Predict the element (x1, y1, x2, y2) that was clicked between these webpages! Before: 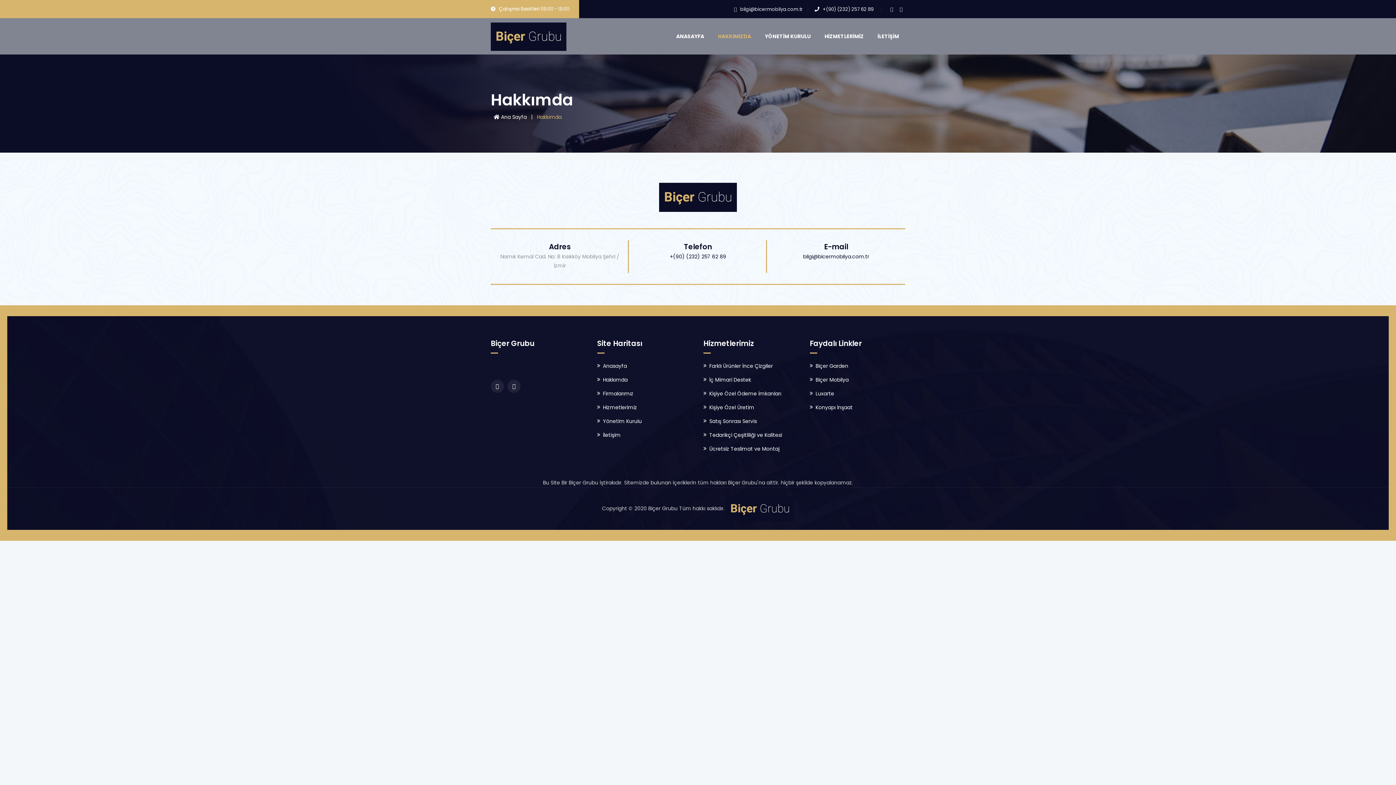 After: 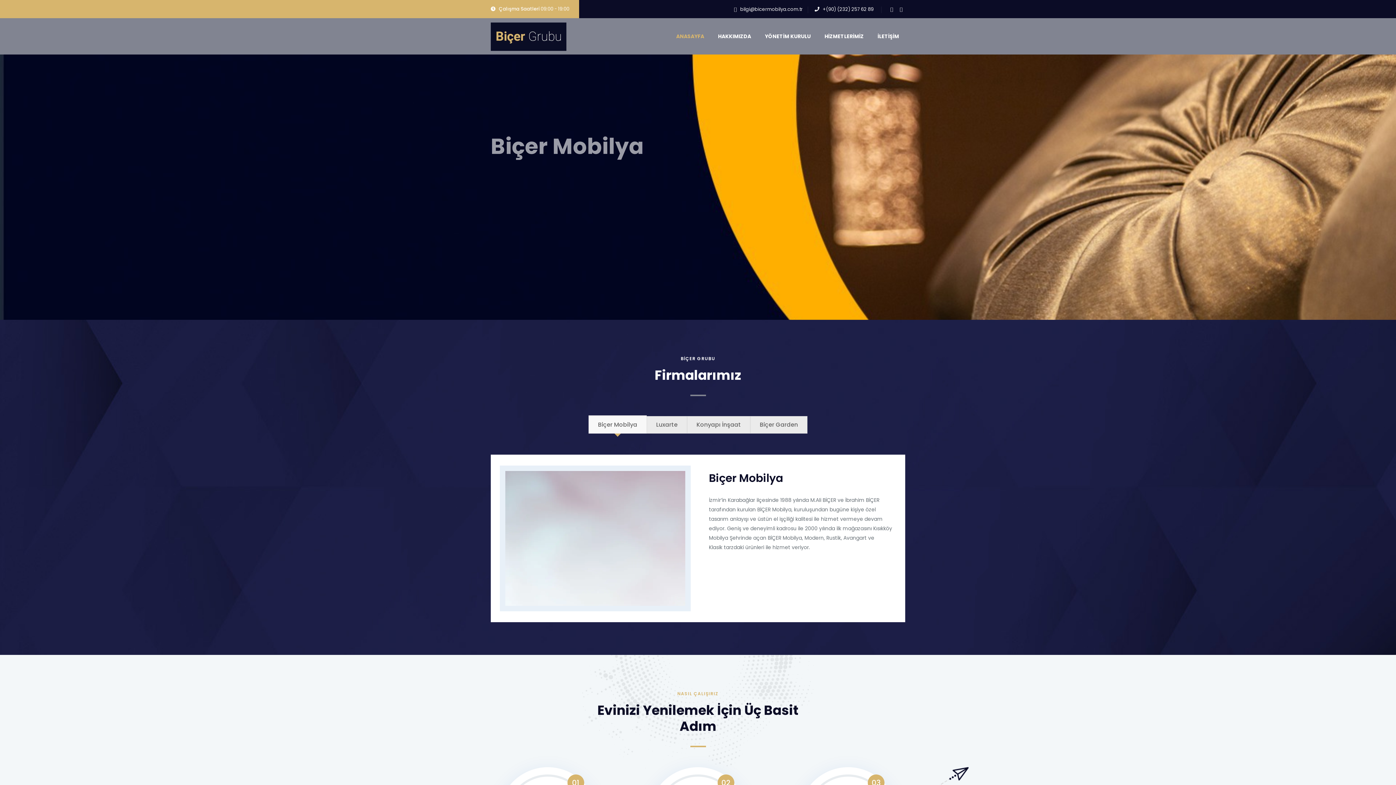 Action: label:    Ana Sayfa bbox: (490, 113, 526, 120)